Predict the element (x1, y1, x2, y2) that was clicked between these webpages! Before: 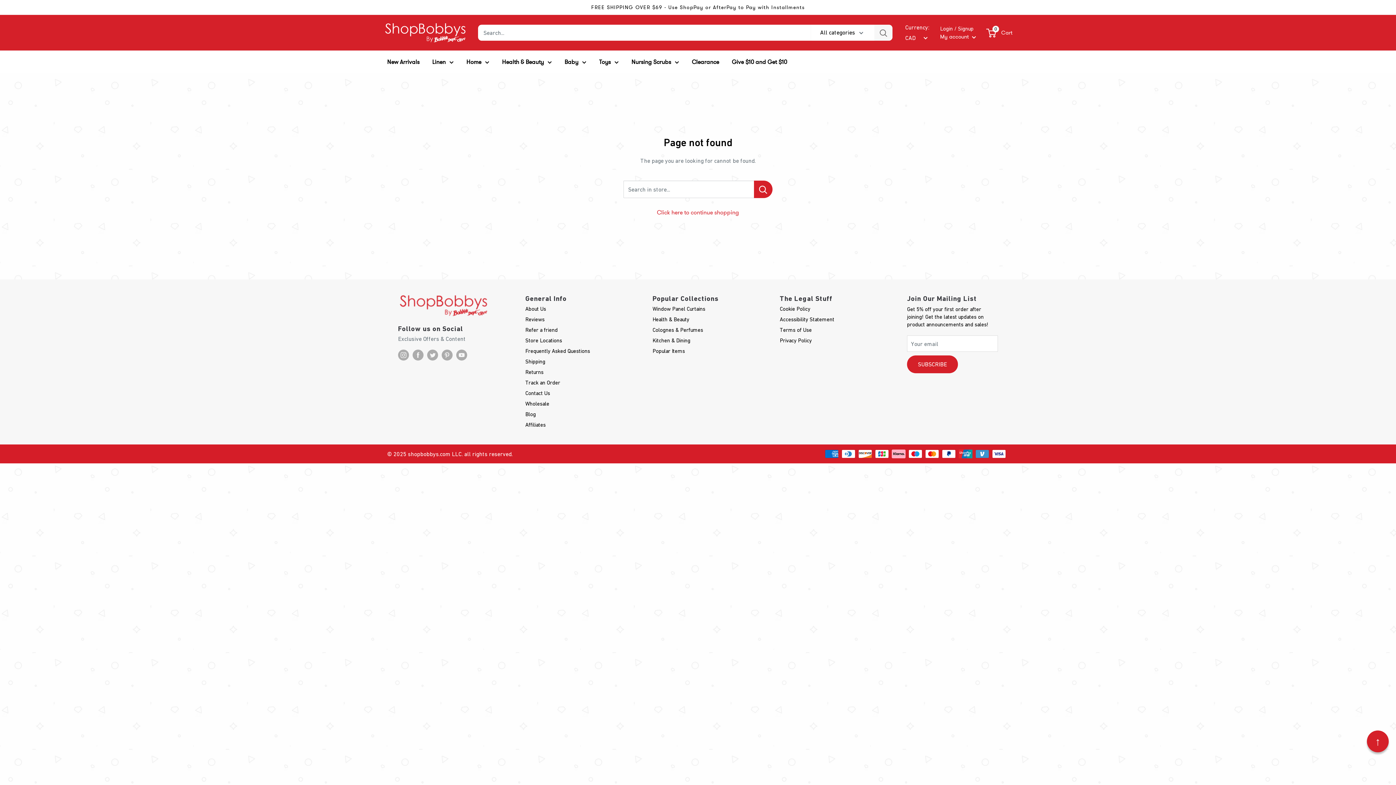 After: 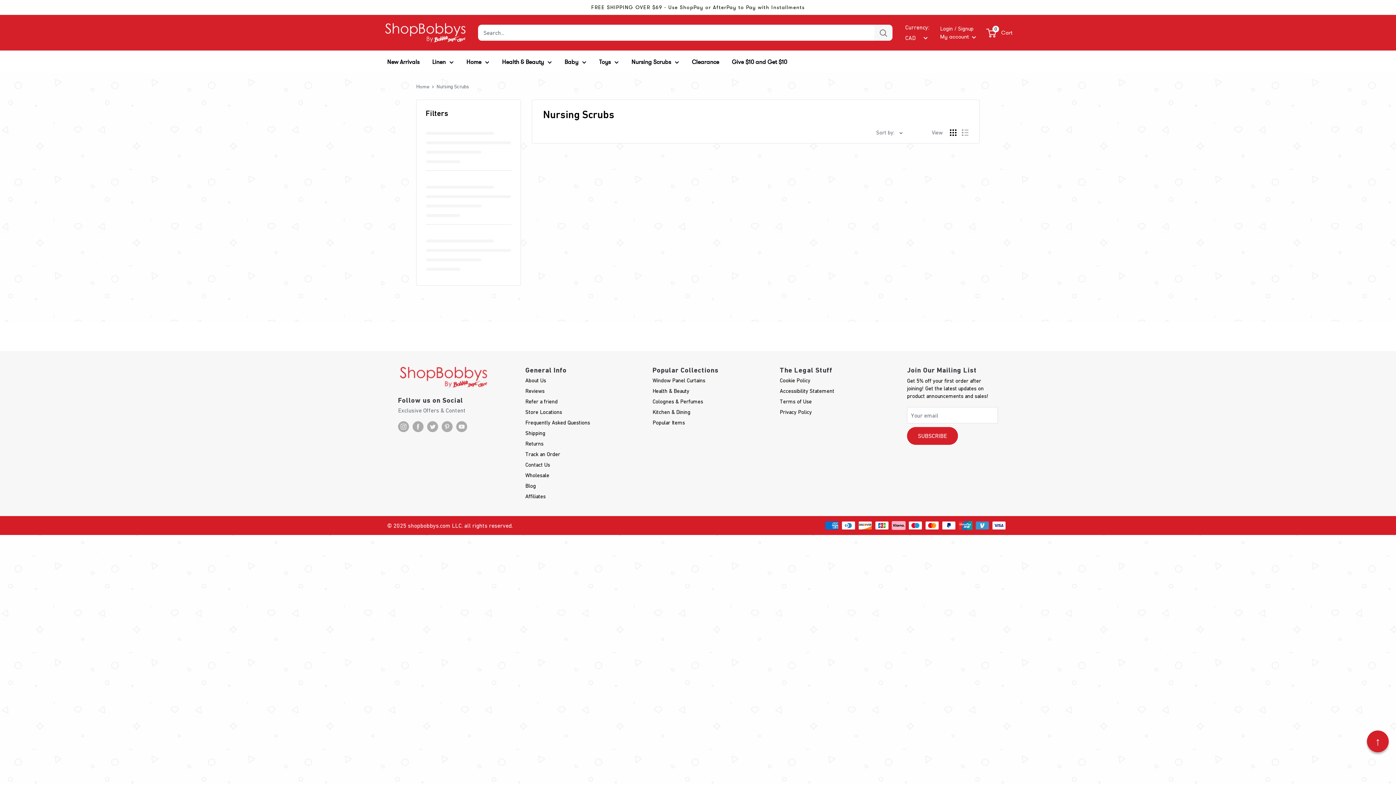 Action: label: Nursing Scrubs bbox: (631, 56, 679, 67)